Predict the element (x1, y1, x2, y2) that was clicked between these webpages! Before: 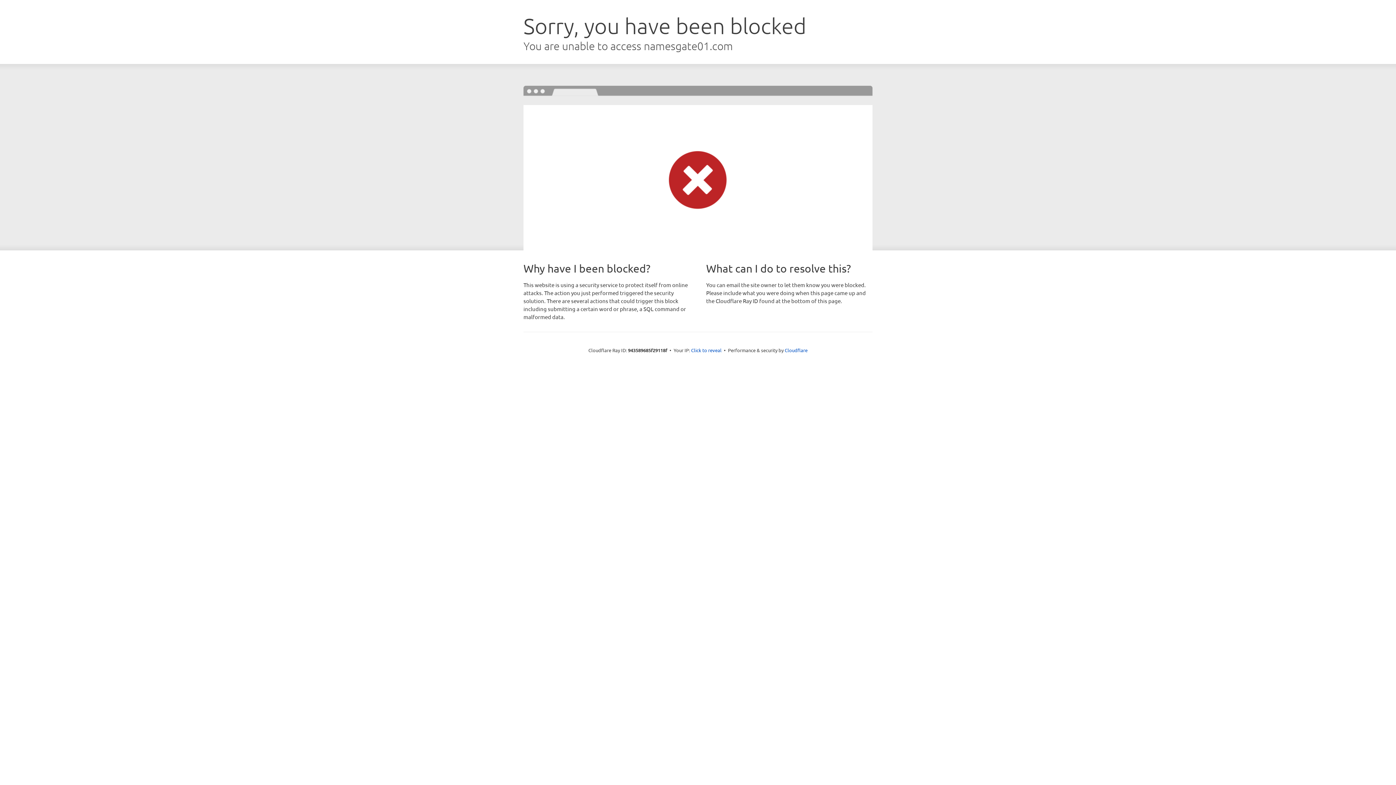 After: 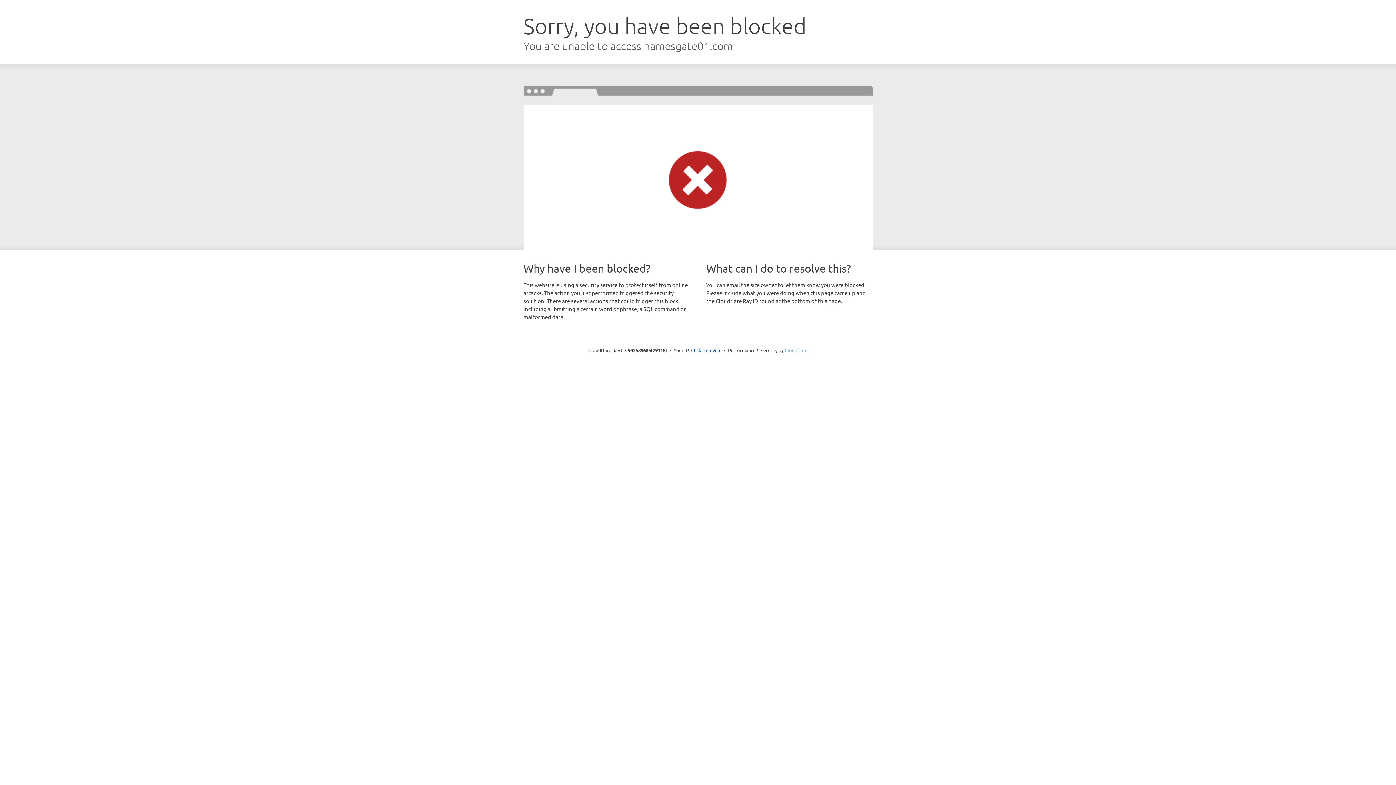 Action: bbox: (784, 347, 807, 353) label: Cloudflare